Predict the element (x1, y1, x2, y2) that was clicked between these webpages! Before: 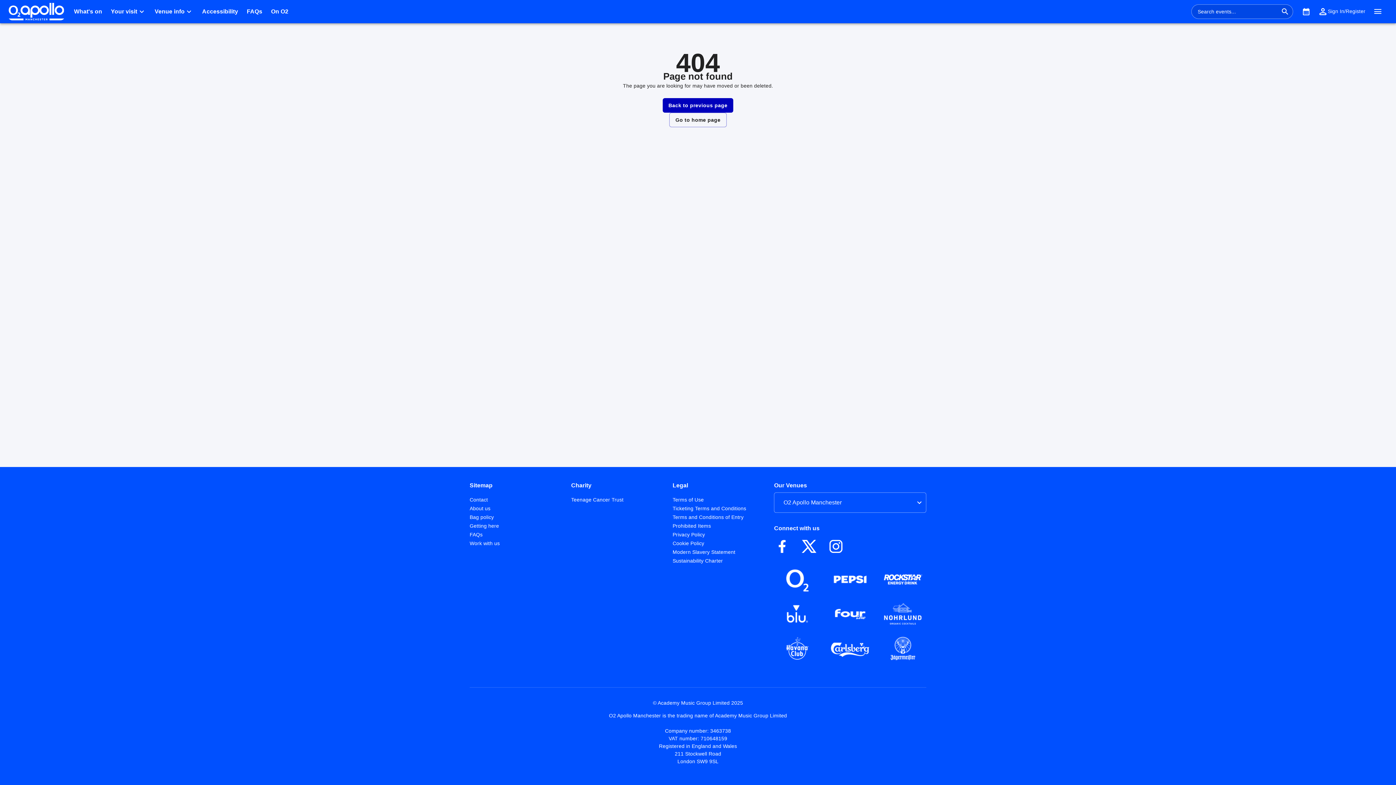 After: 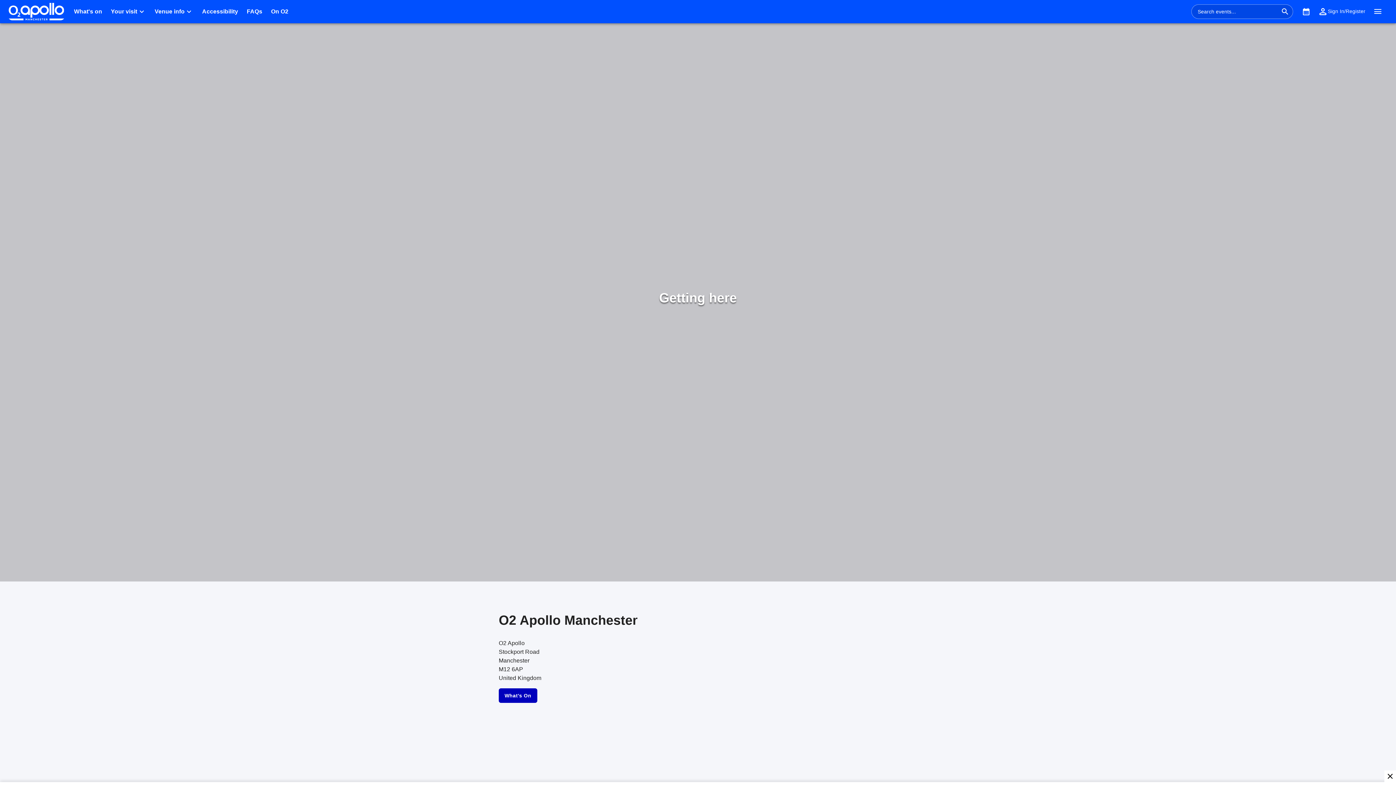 Action: bbox: (469, 523, 499, 528) label: Getting here